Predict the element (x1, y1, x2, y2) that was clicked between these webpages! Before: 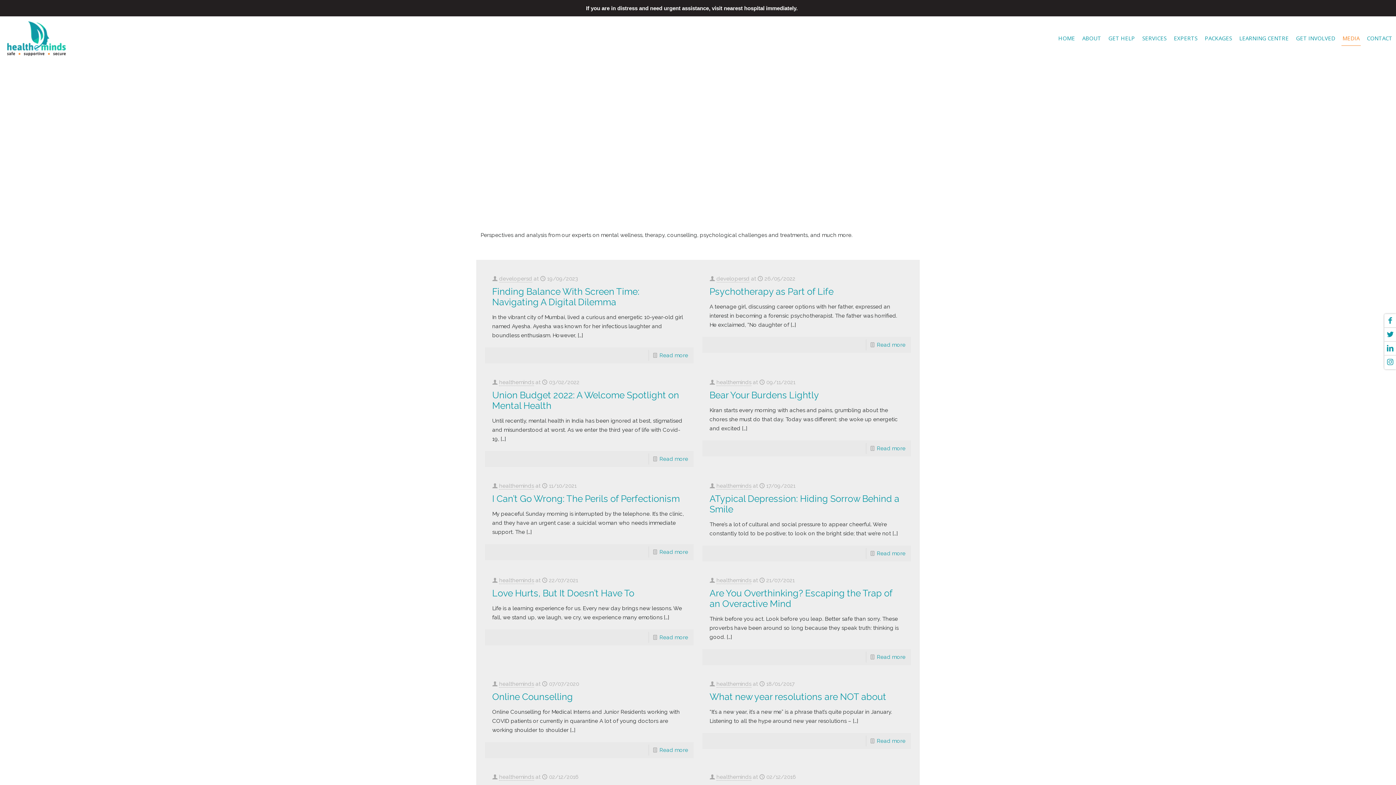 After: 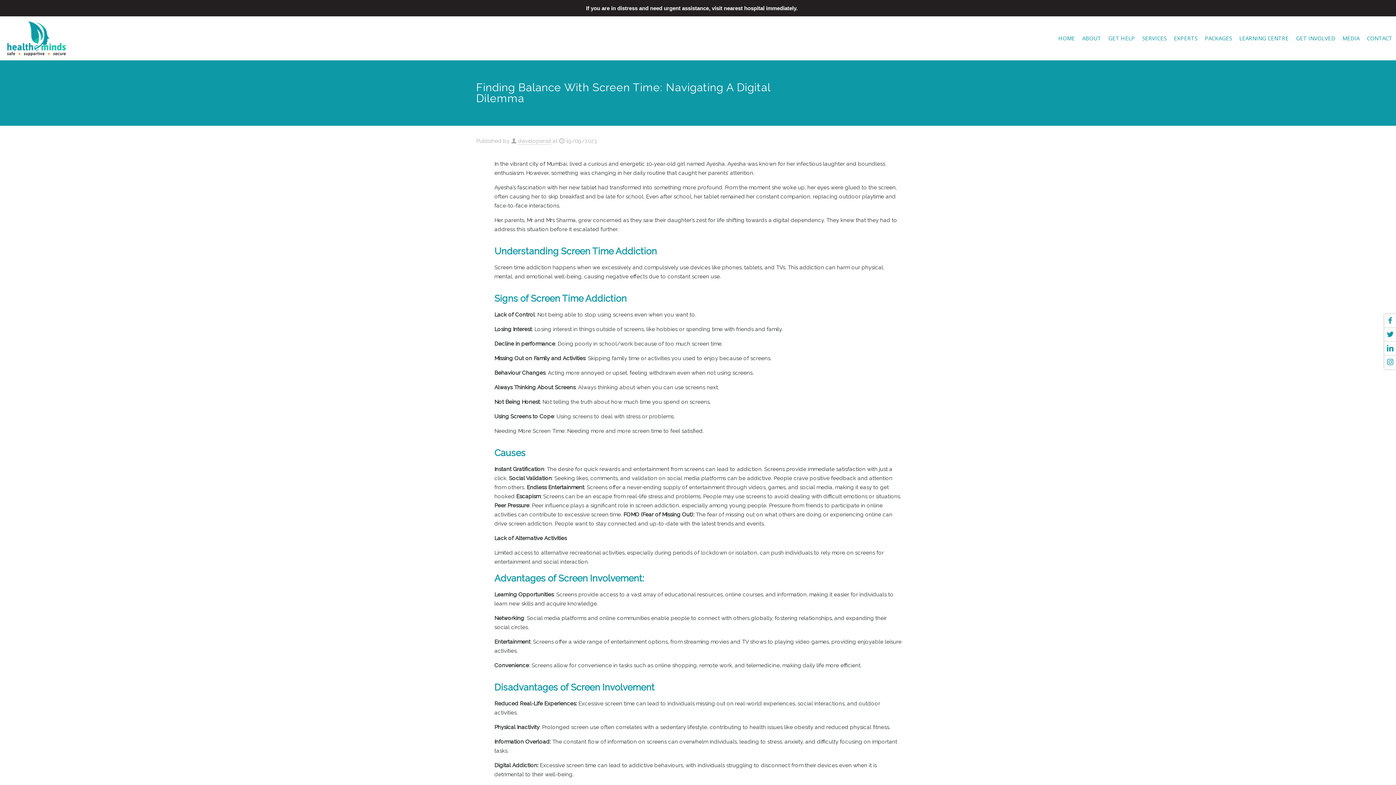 Action: bbox: (492, 286, 639, 307) label: Finding Balance With Screen Time: Navigating A Digital Dilemma